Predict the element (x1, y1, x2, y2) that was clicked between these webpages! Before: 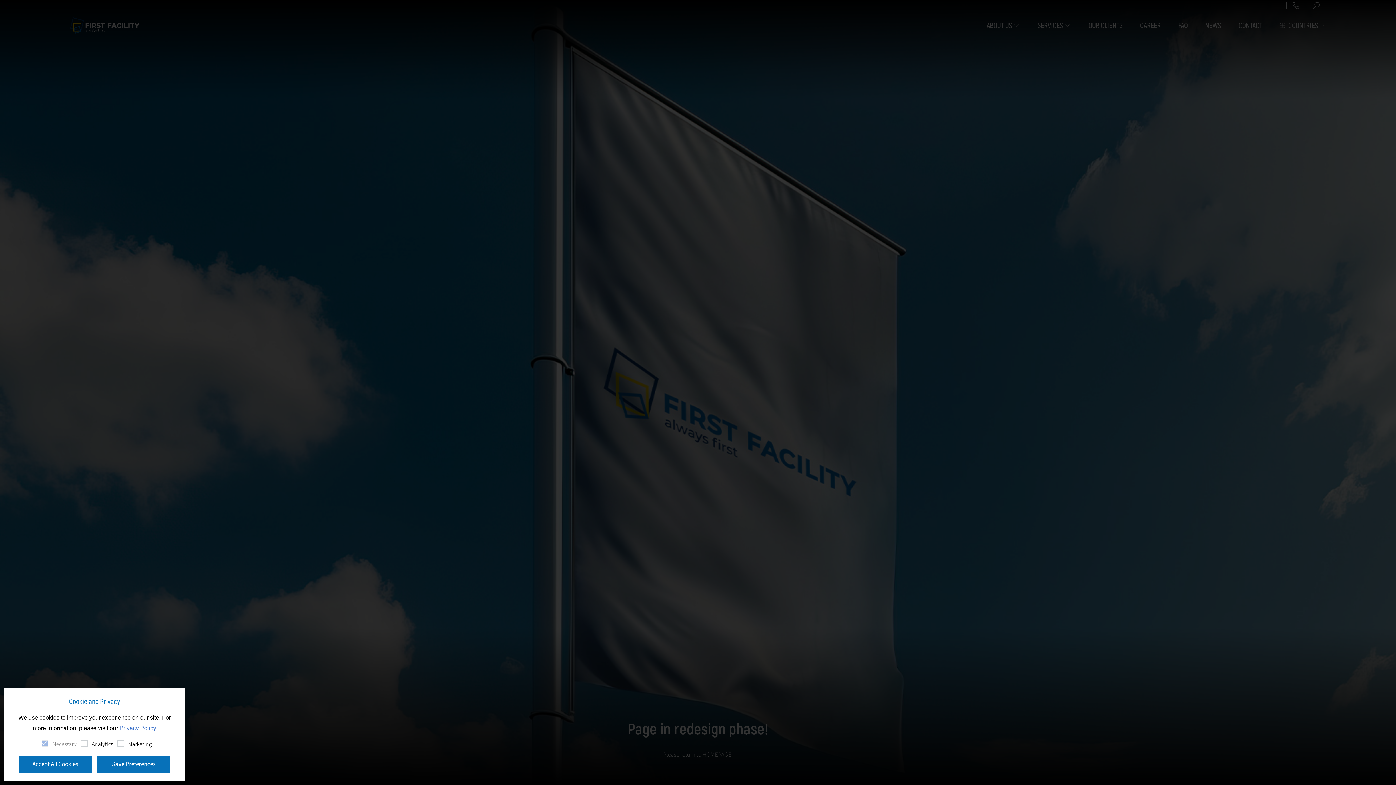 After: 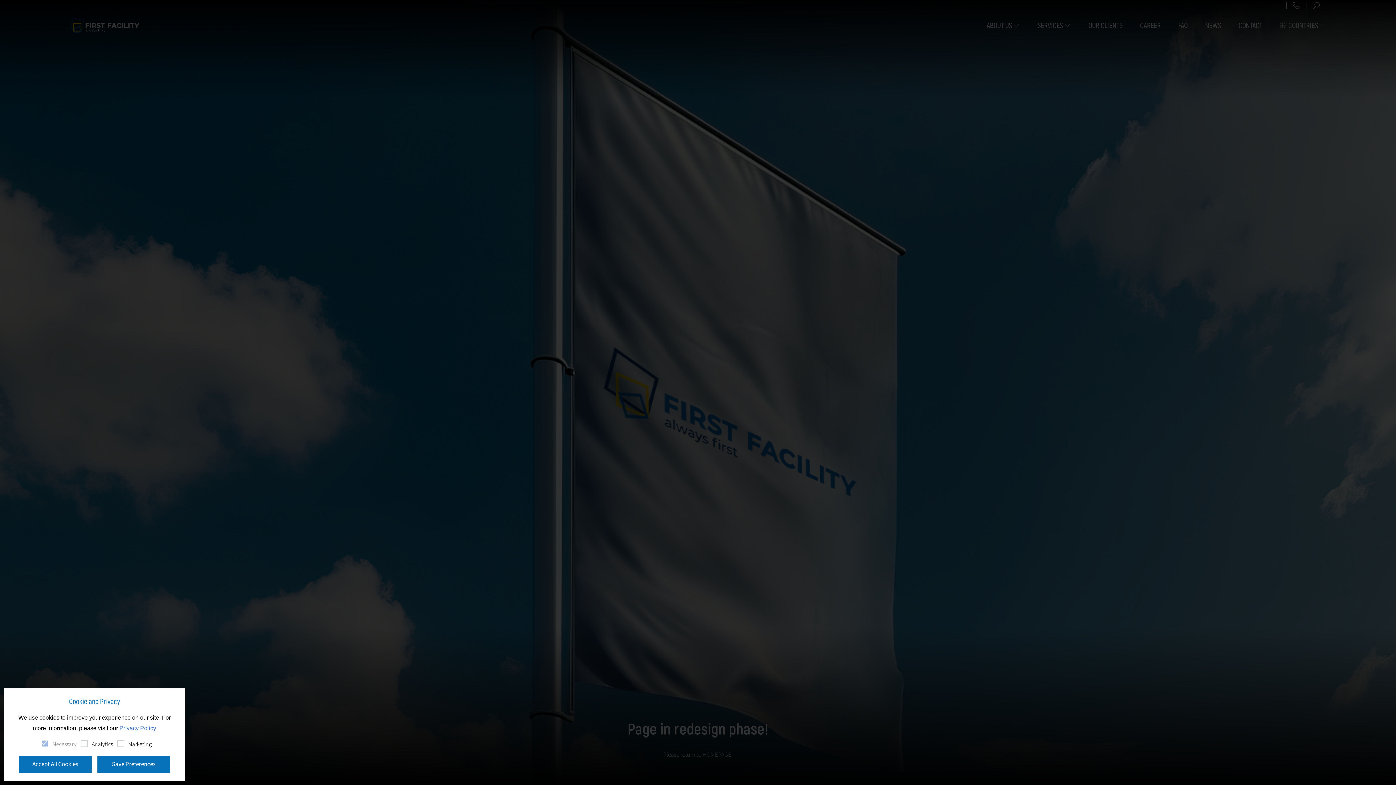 Action: label: Privacy Policy bbox: (119, 725, 156, 731)